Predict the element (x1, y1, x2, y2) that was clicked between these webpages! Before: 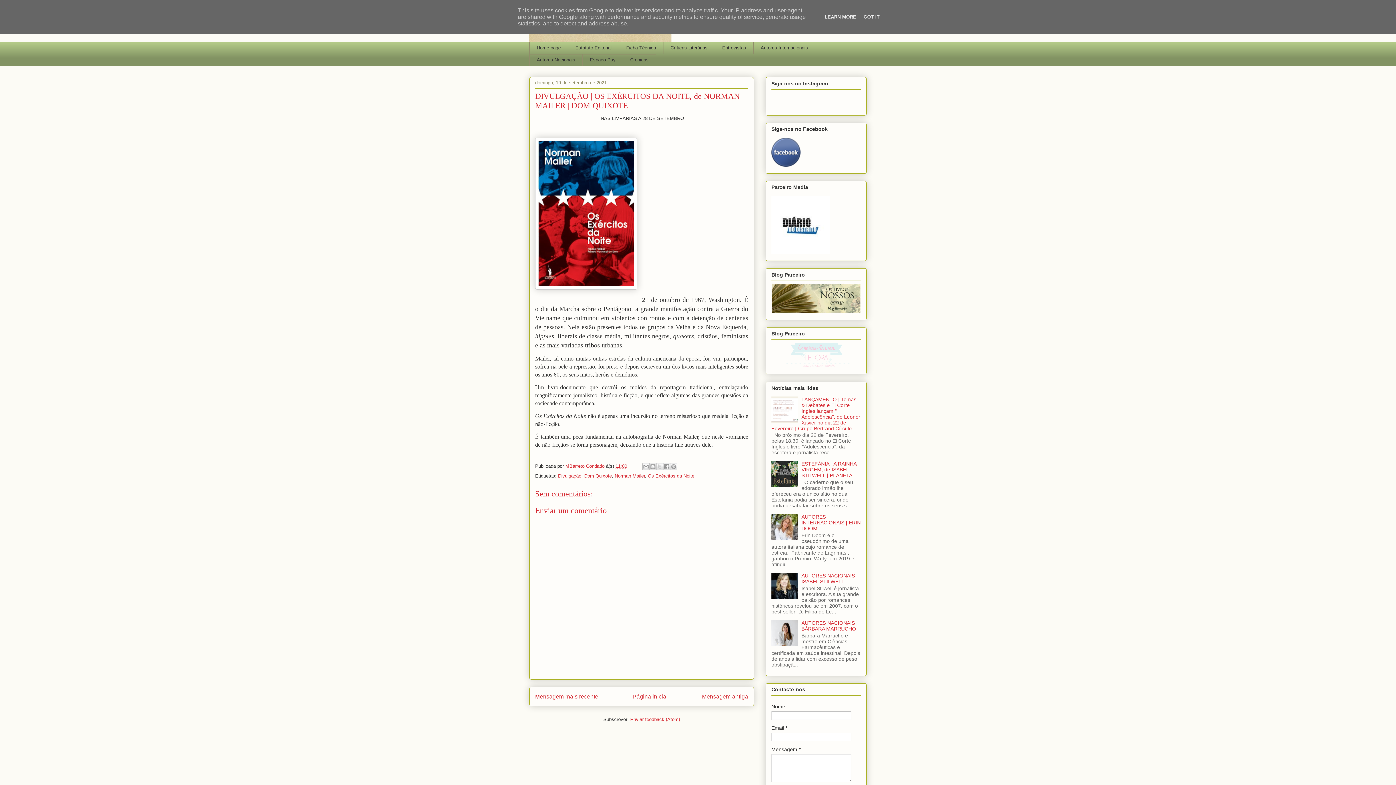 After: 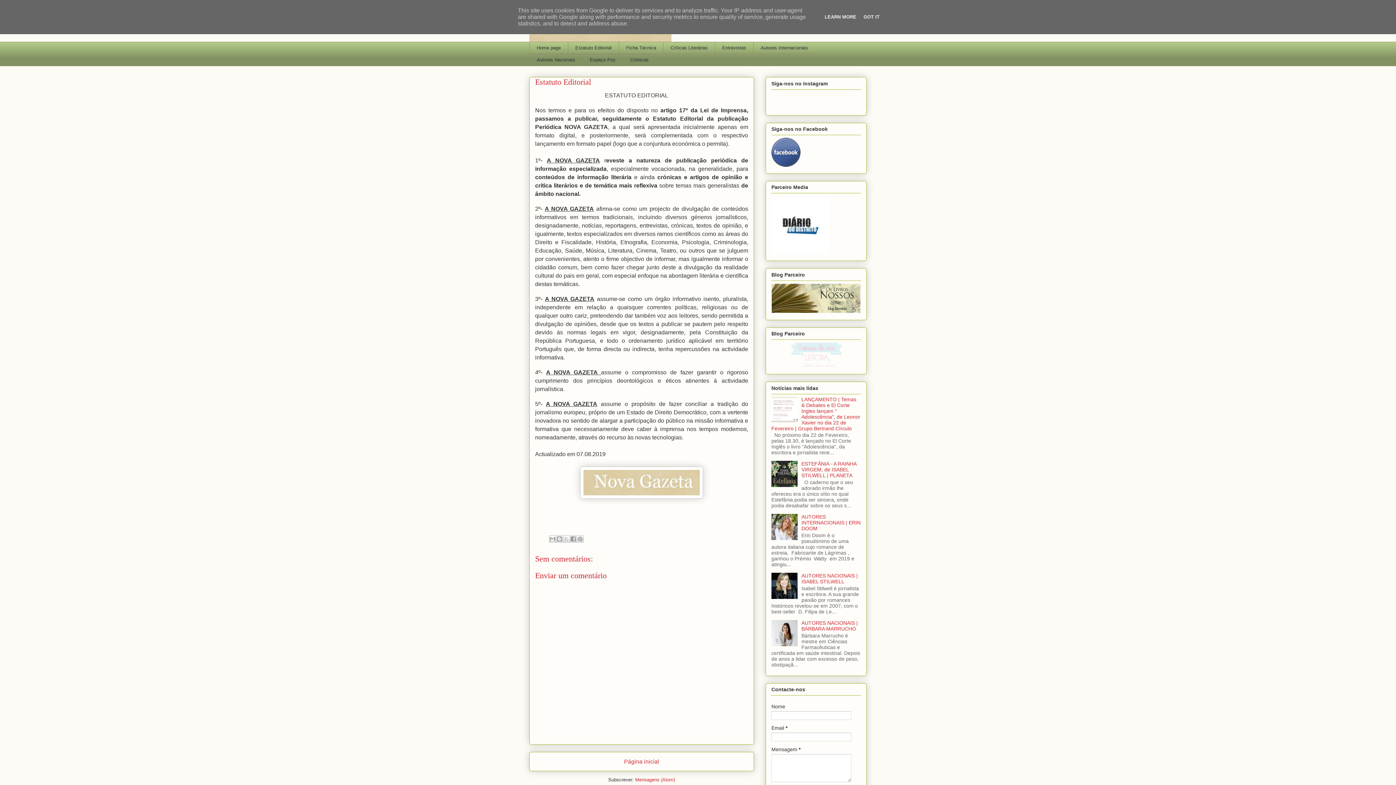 Action: label: Estatuto Editorial bbox: (568, 41, 618, 54)